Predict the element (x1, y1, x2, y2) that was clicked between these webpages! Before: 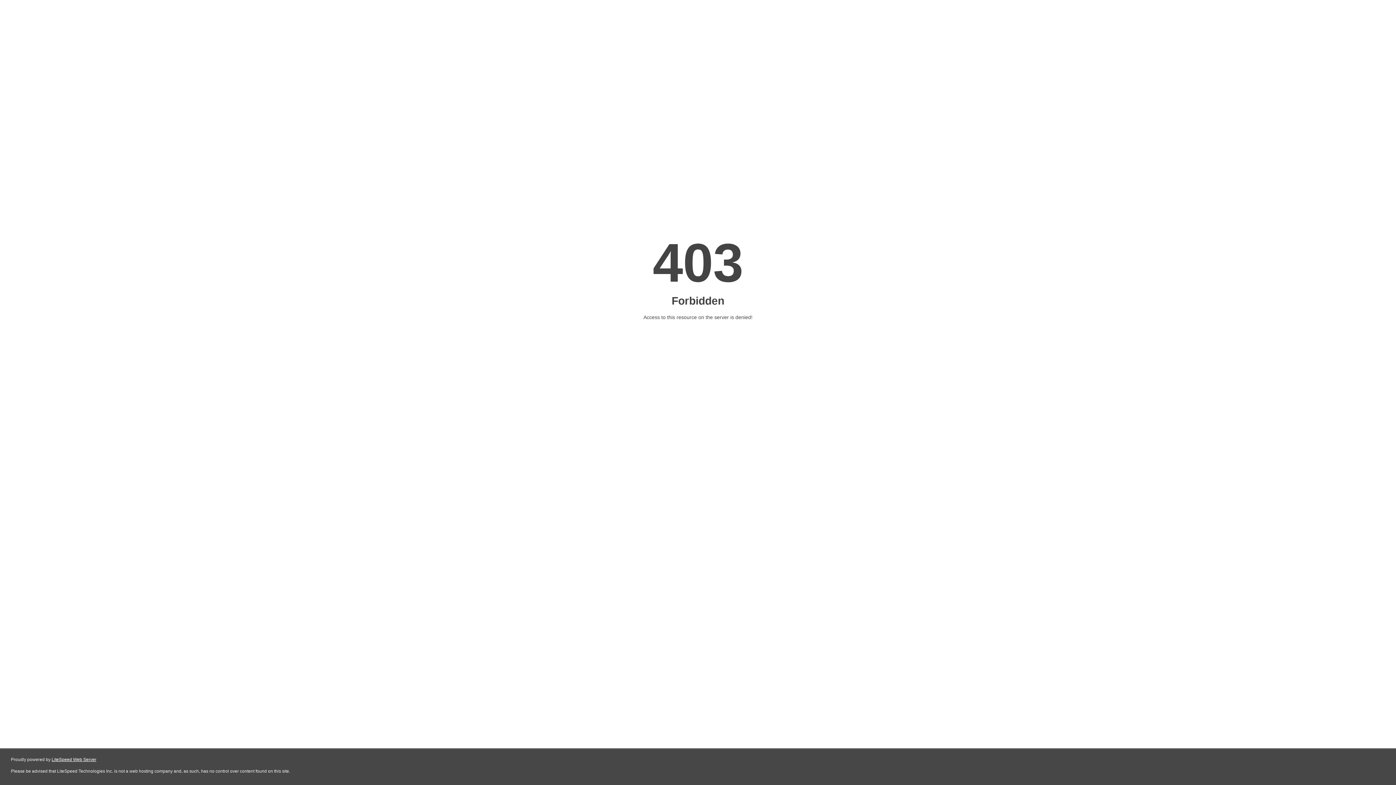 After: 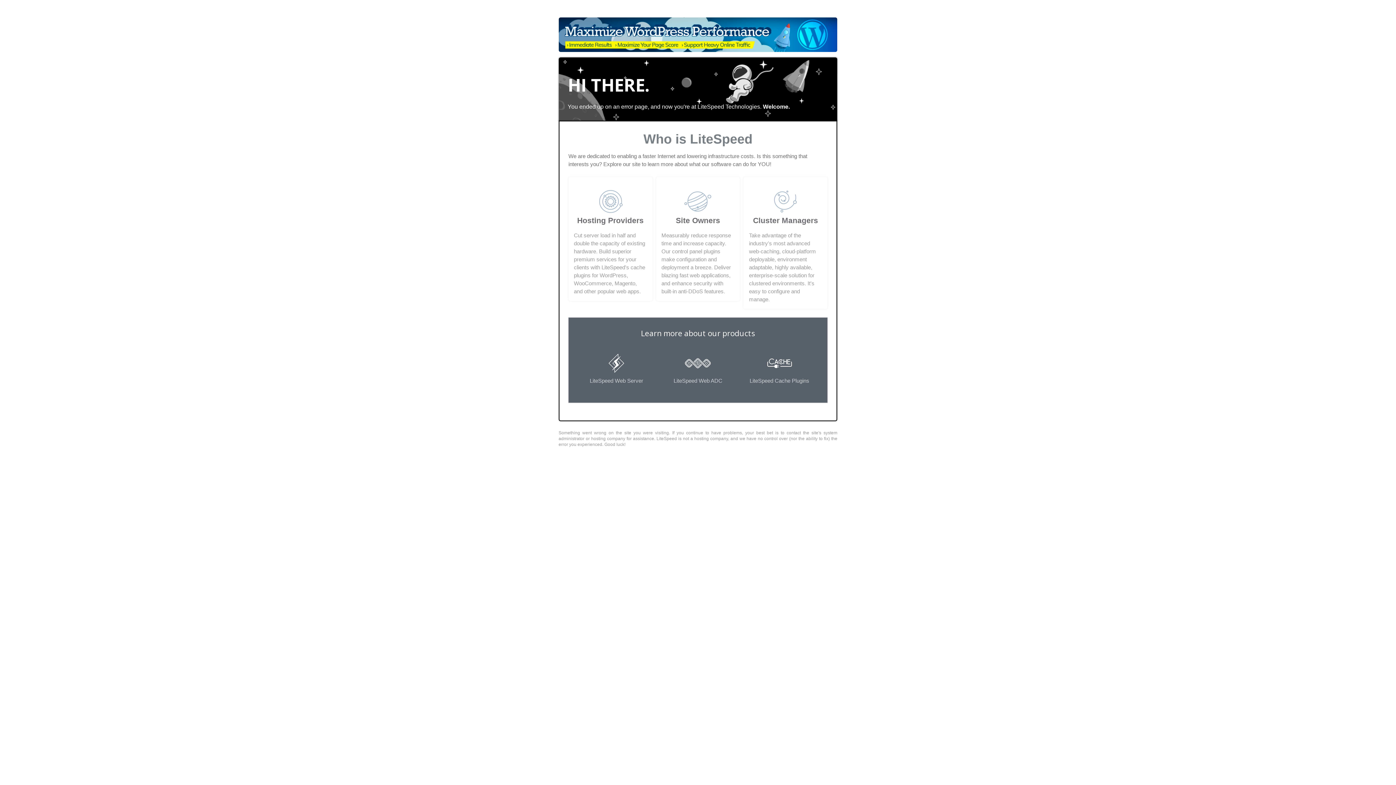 Action: bbox: (51, 757, 96, 762) label: LiteSpeed Web Server